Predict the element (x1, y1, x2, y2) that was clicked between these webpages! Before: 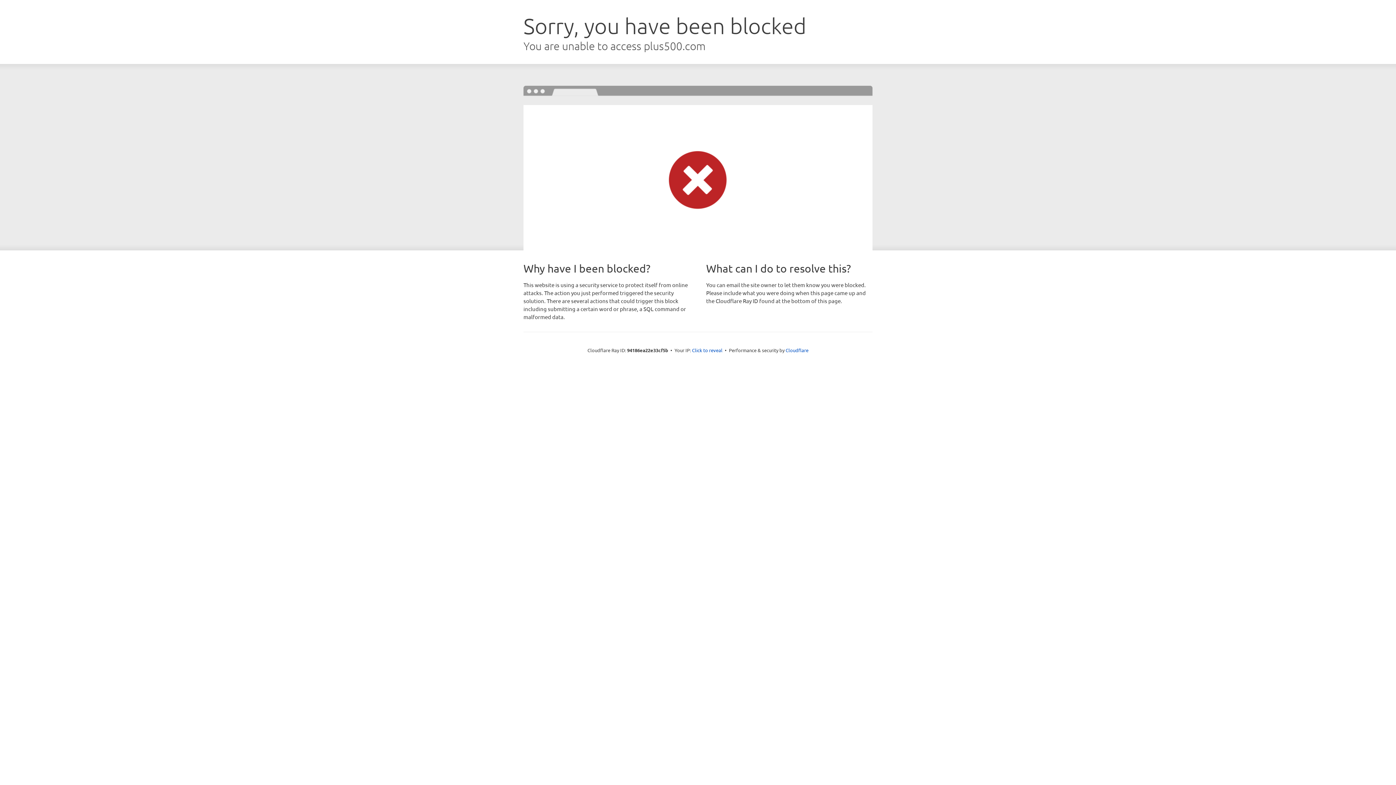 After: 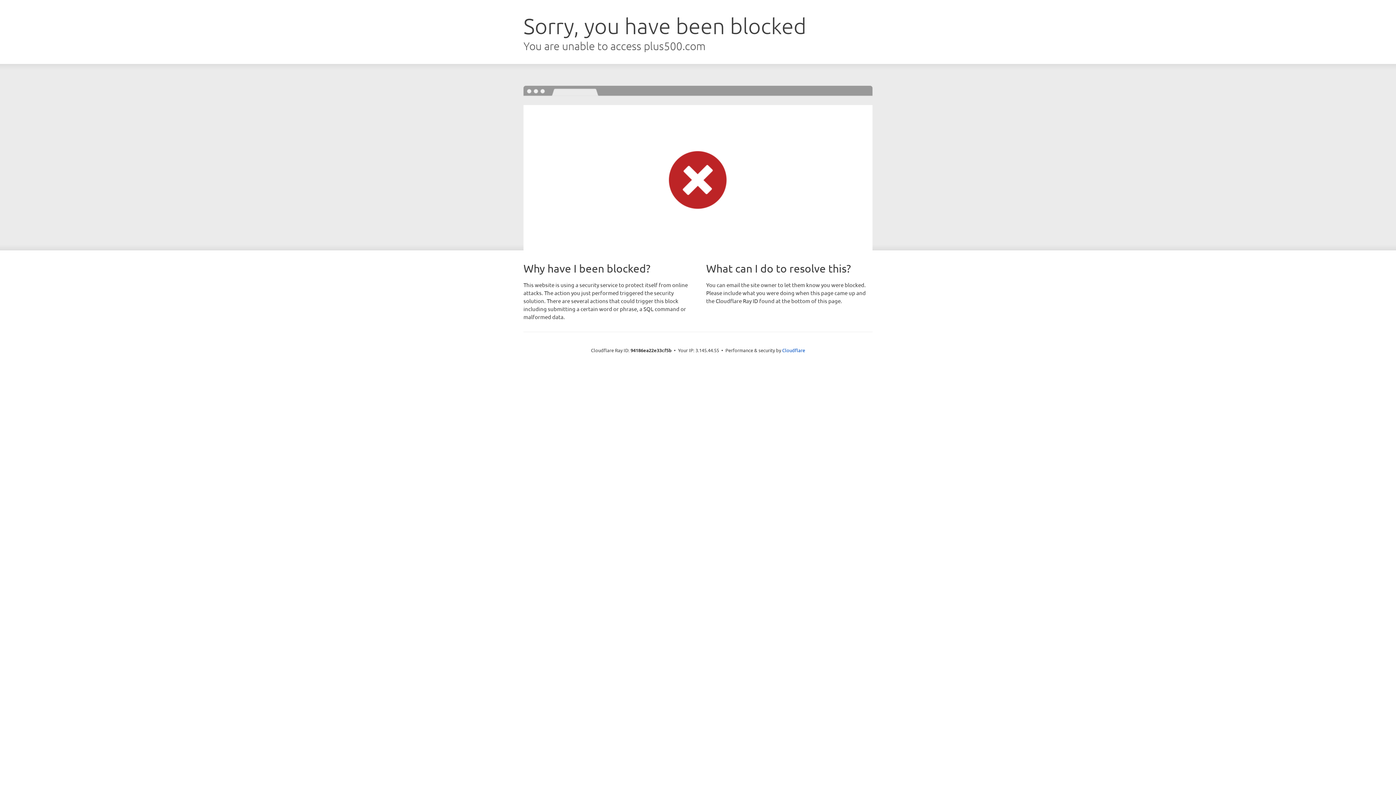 Action: bbox: (692, 346, 722, 353) label: Click to reveal